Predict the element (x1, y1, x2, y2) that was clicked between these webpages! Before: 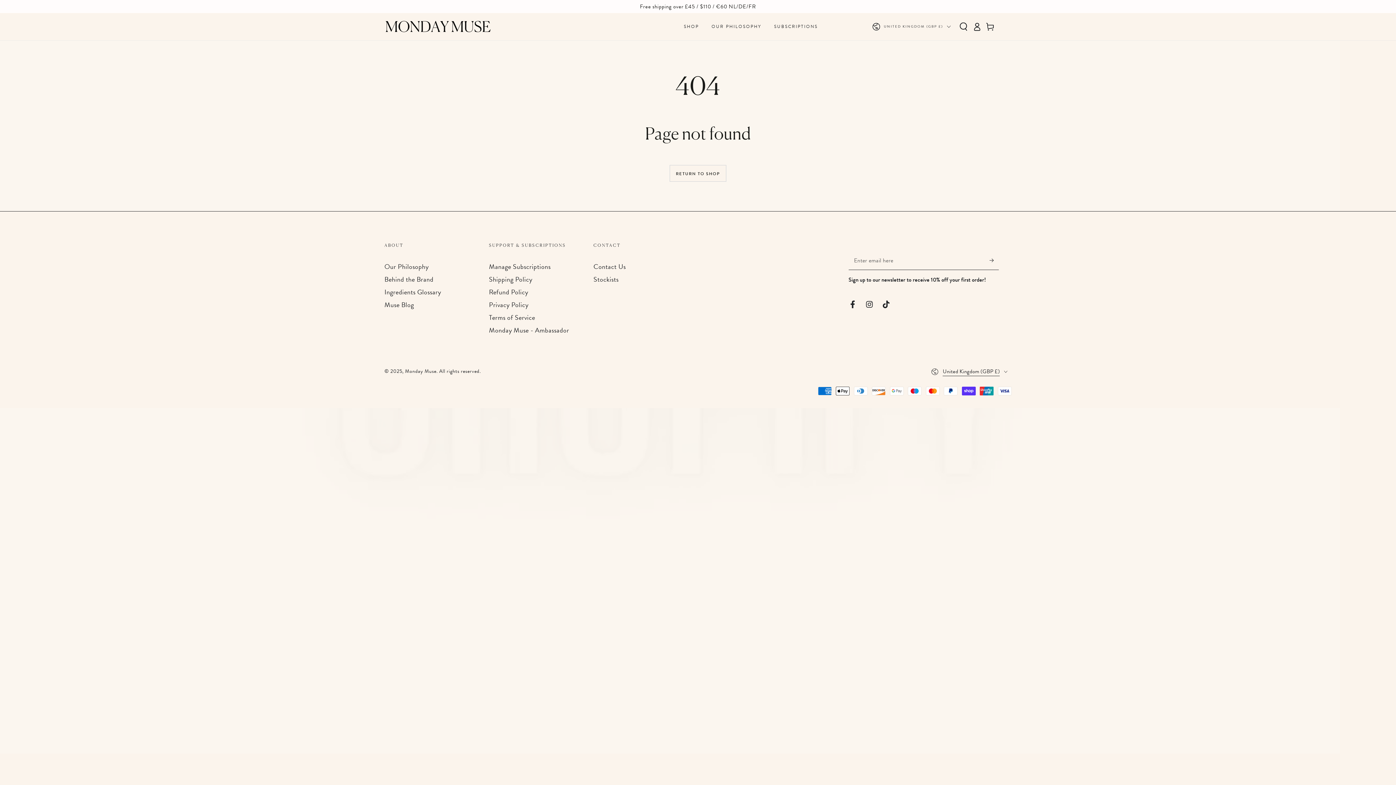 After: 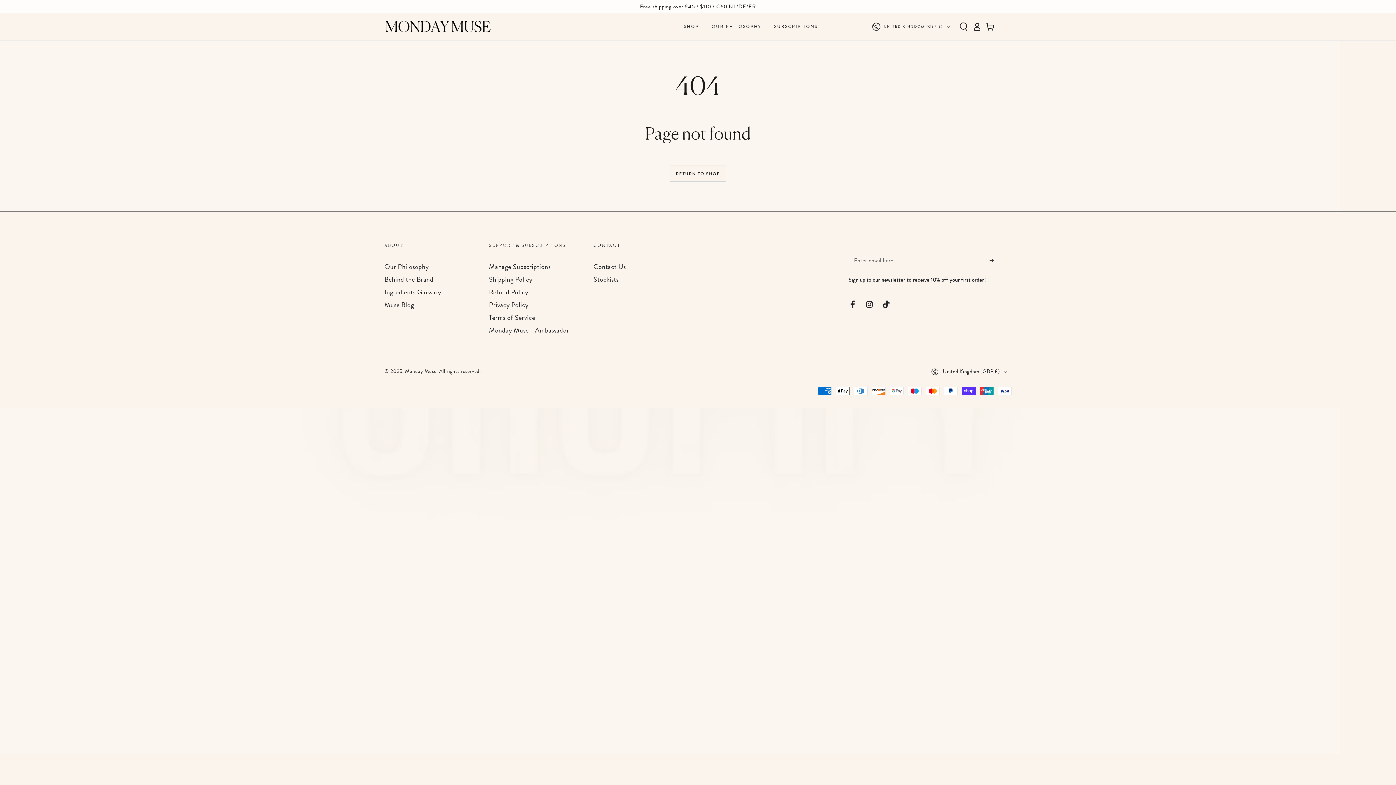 Action: label: UNITED KINGDOM (GBP £) bbox: (872, 17, 950, 35)